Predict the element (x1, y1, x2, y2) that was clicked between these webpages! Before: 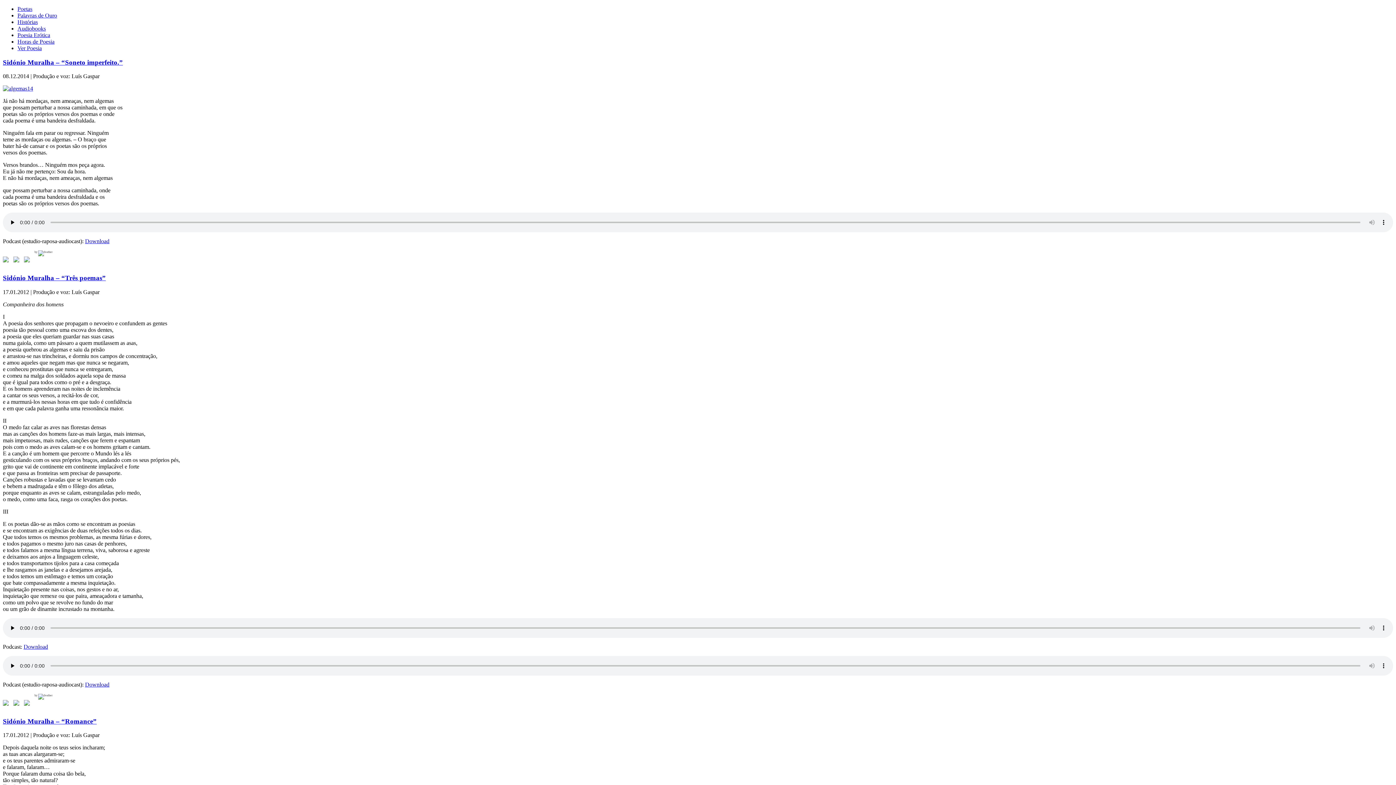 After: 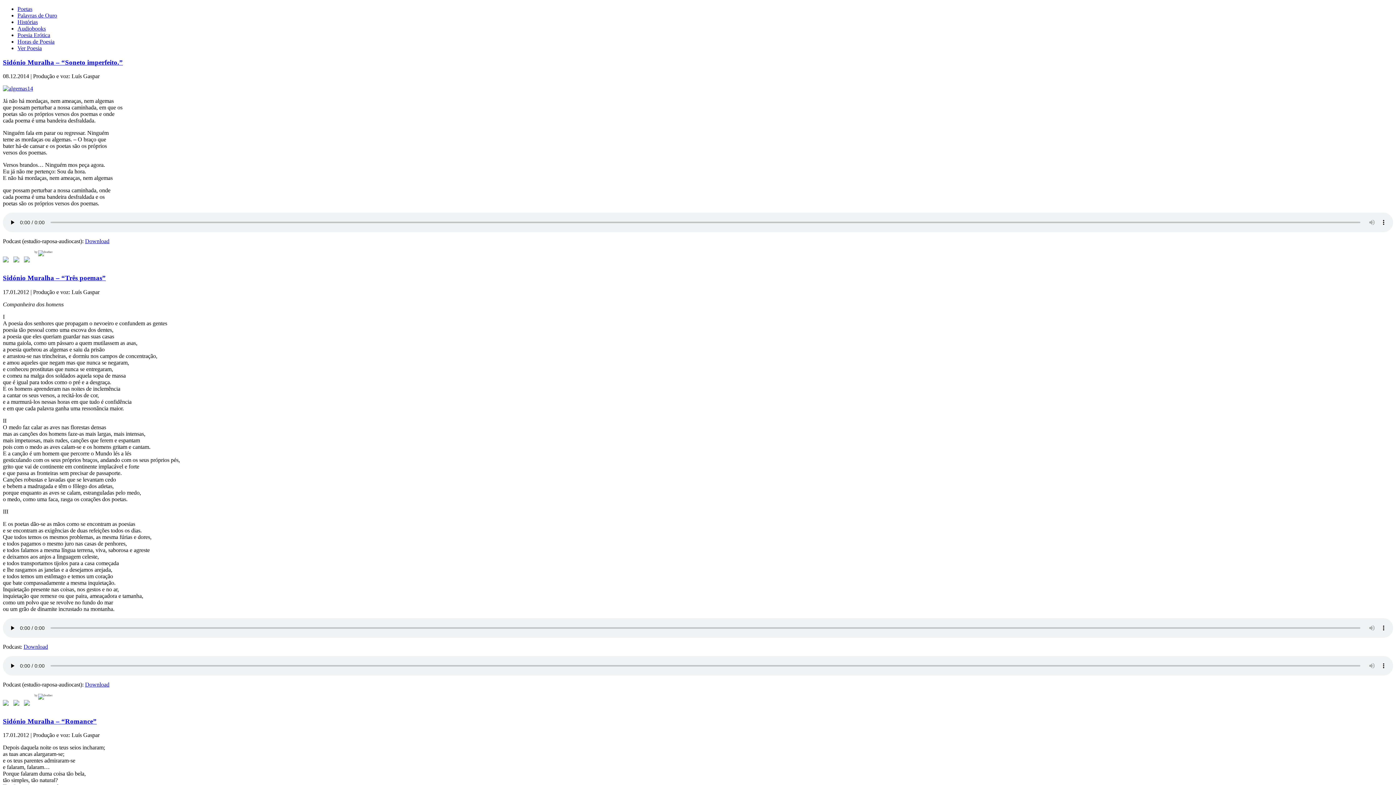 Action: bbox: (24, 256, 32, 265)